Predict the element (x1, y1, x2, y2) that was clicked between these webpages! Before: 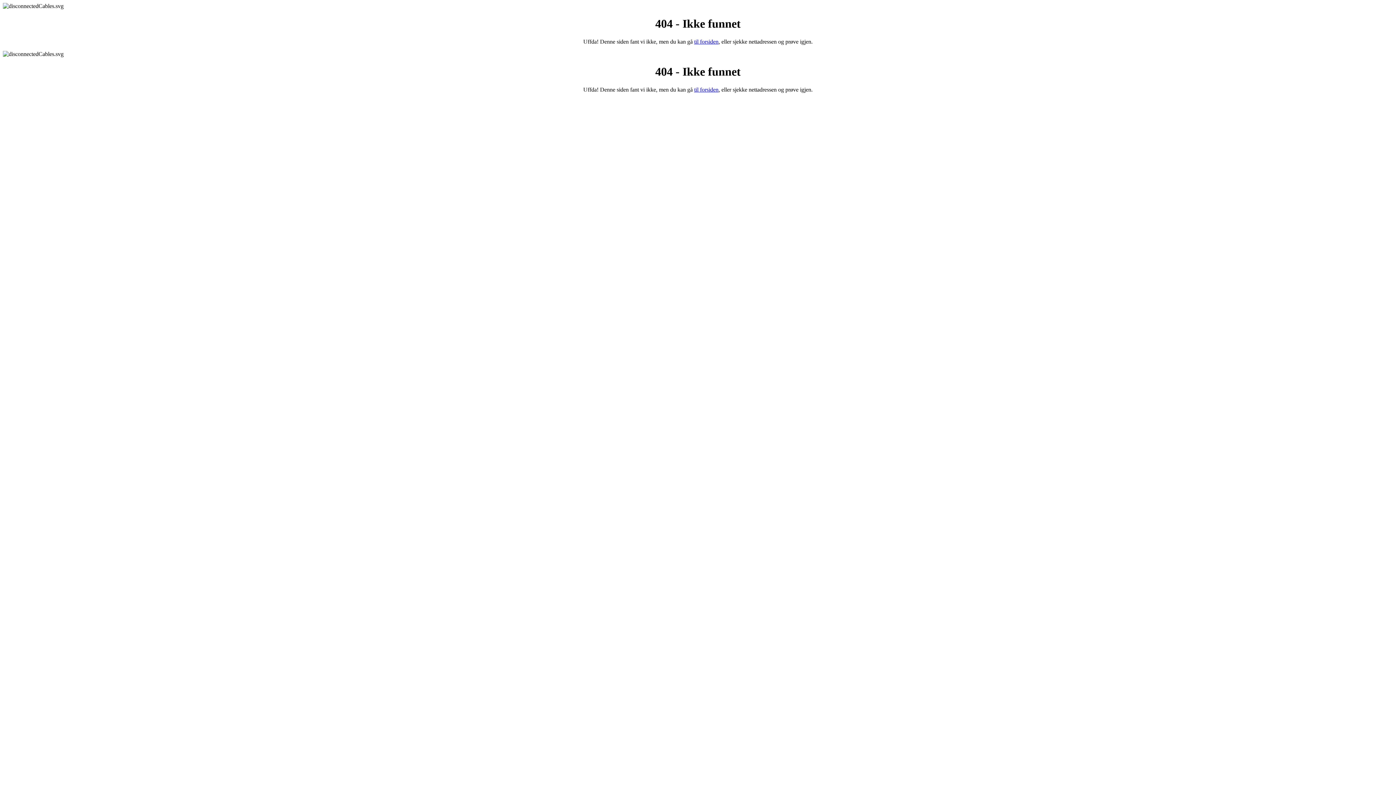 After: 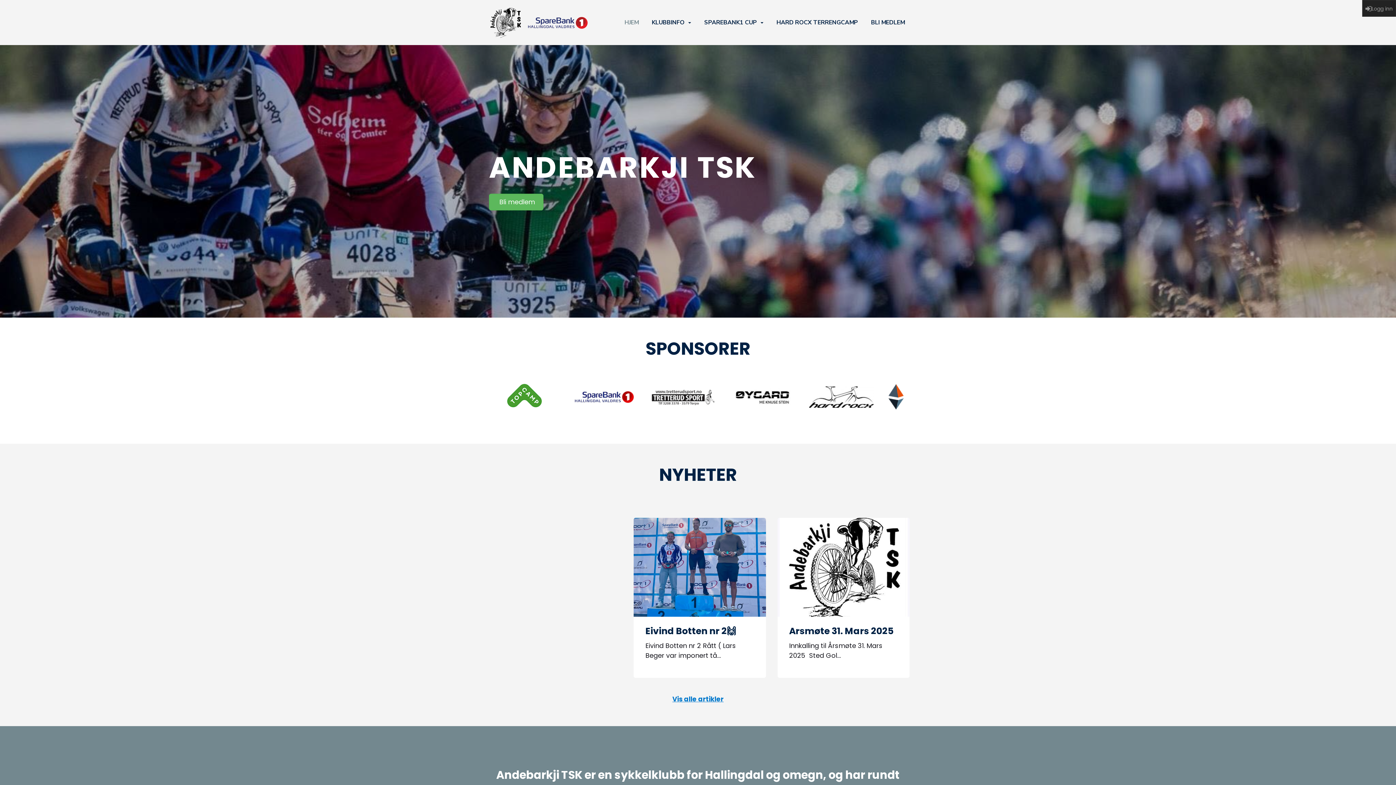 Action: bbox: (694, 38, 718, 44) label: til forsiden